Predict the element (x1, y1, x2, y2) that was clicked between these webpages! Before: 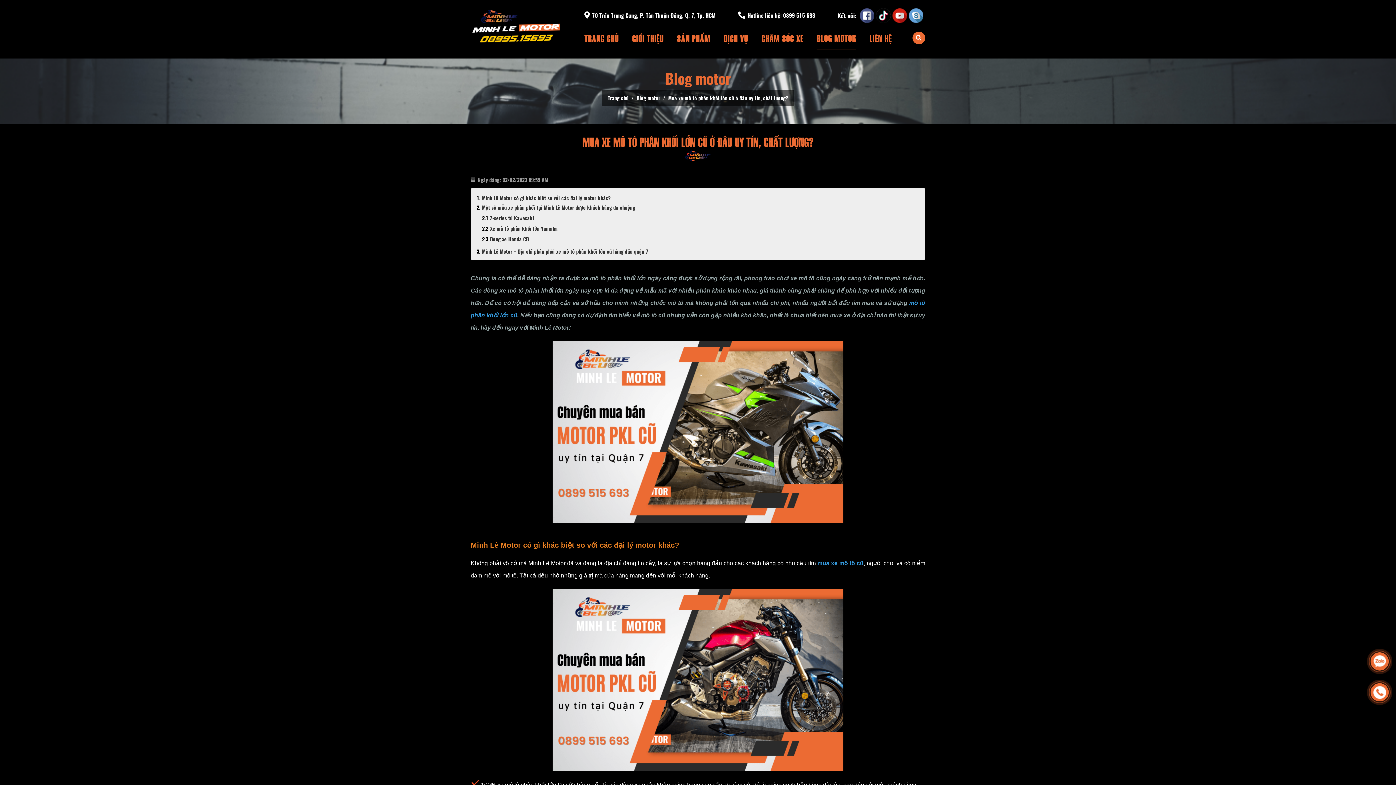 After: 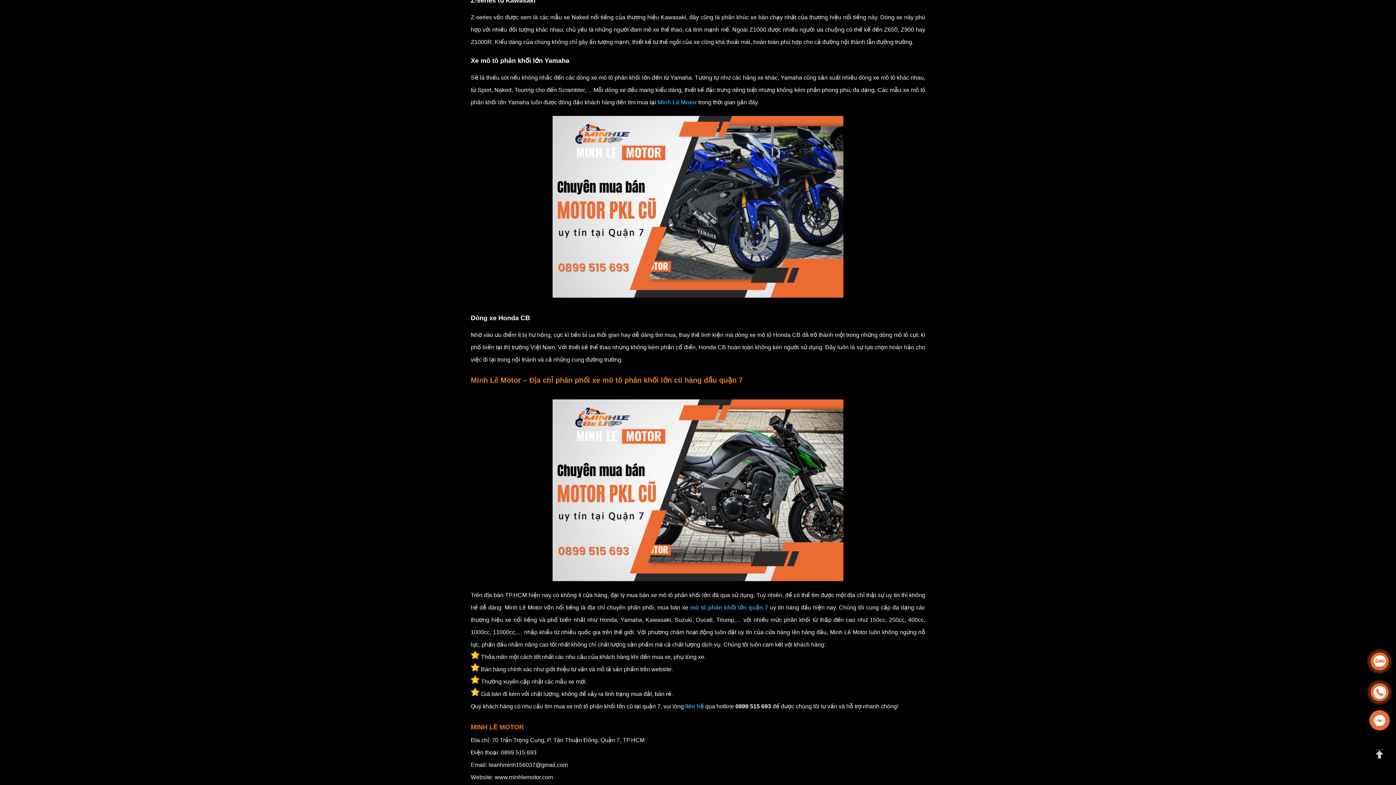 Action: bbox: (490, 224, 557, 233) label: Xe mô tô phân khối lớn Yamaha